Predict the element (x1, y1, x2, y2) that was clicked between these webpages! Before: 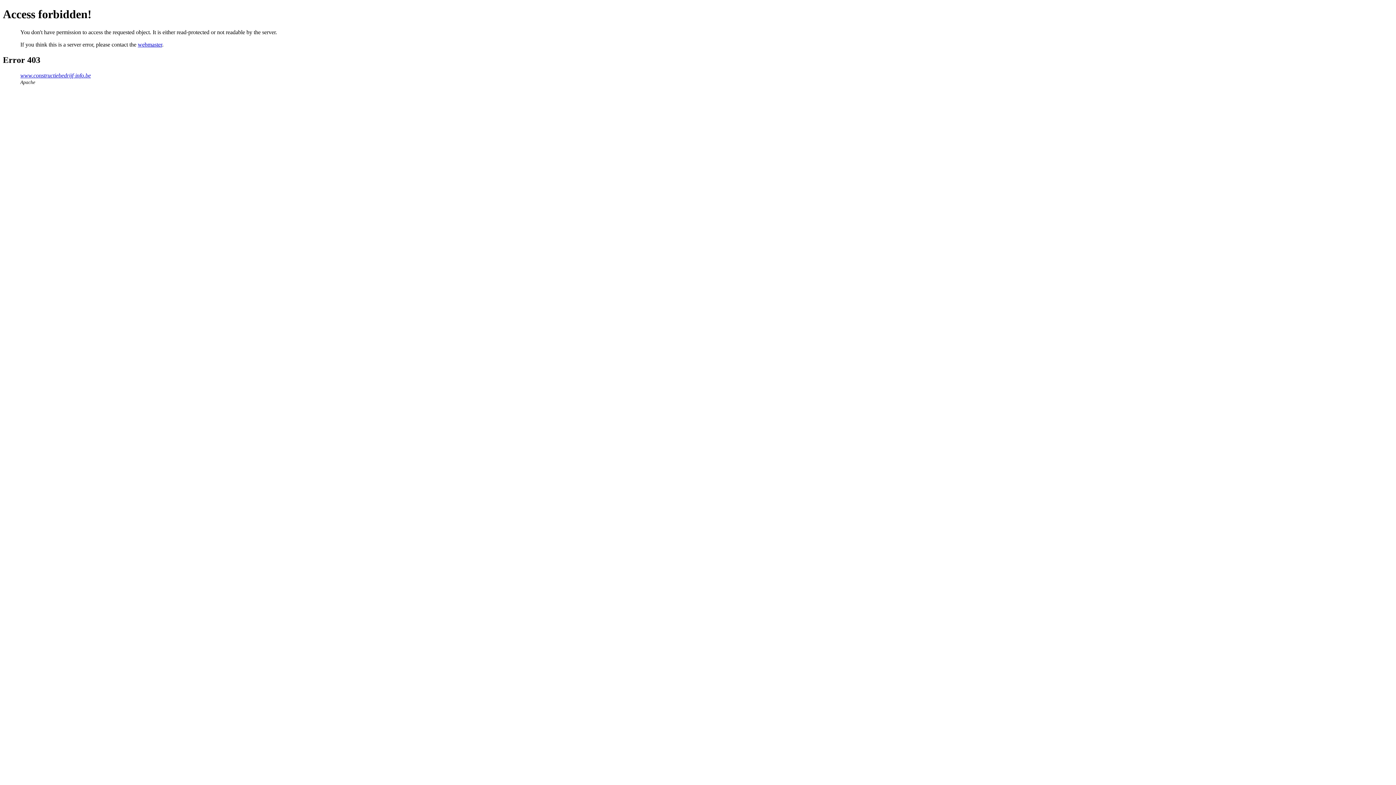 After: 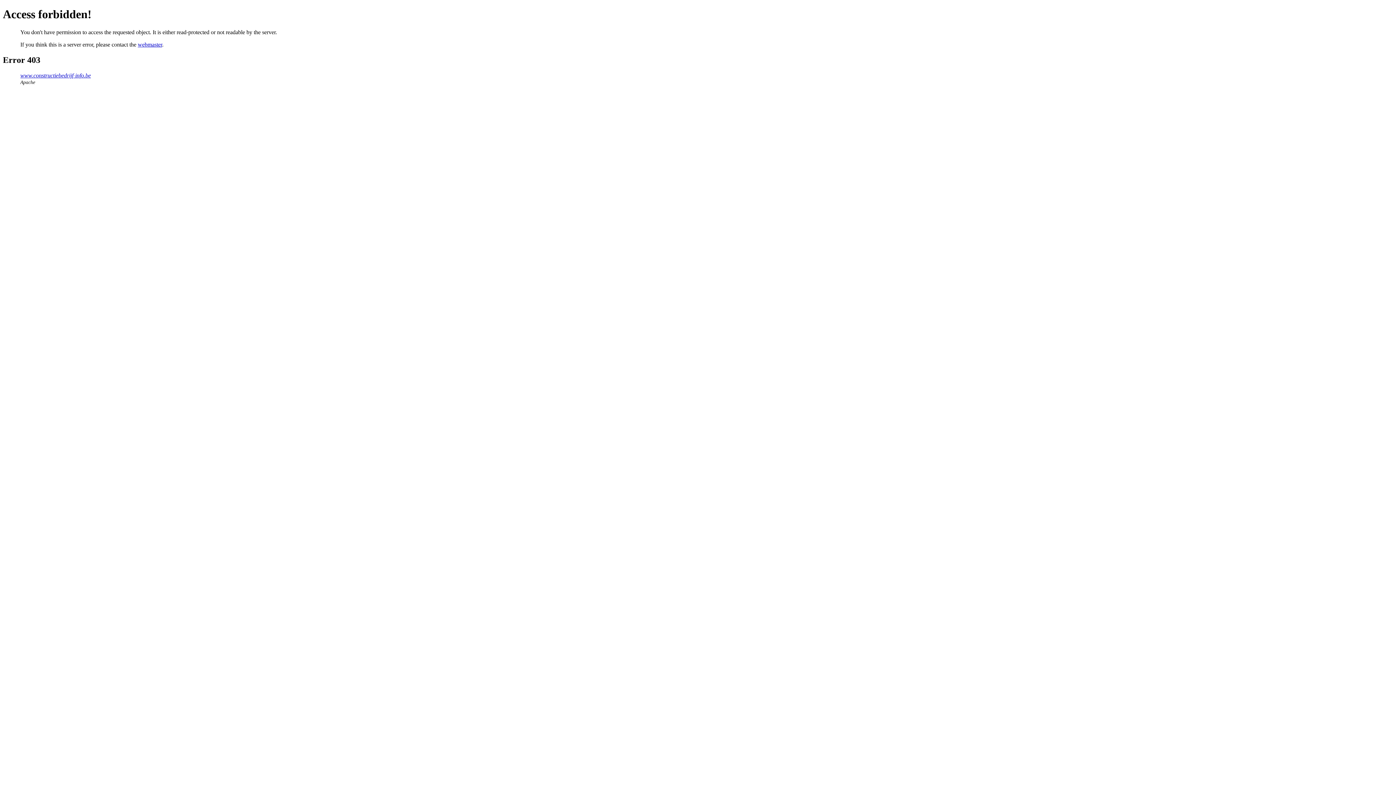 Action: bbox: (137, 41, 162, 47) label: webmaster